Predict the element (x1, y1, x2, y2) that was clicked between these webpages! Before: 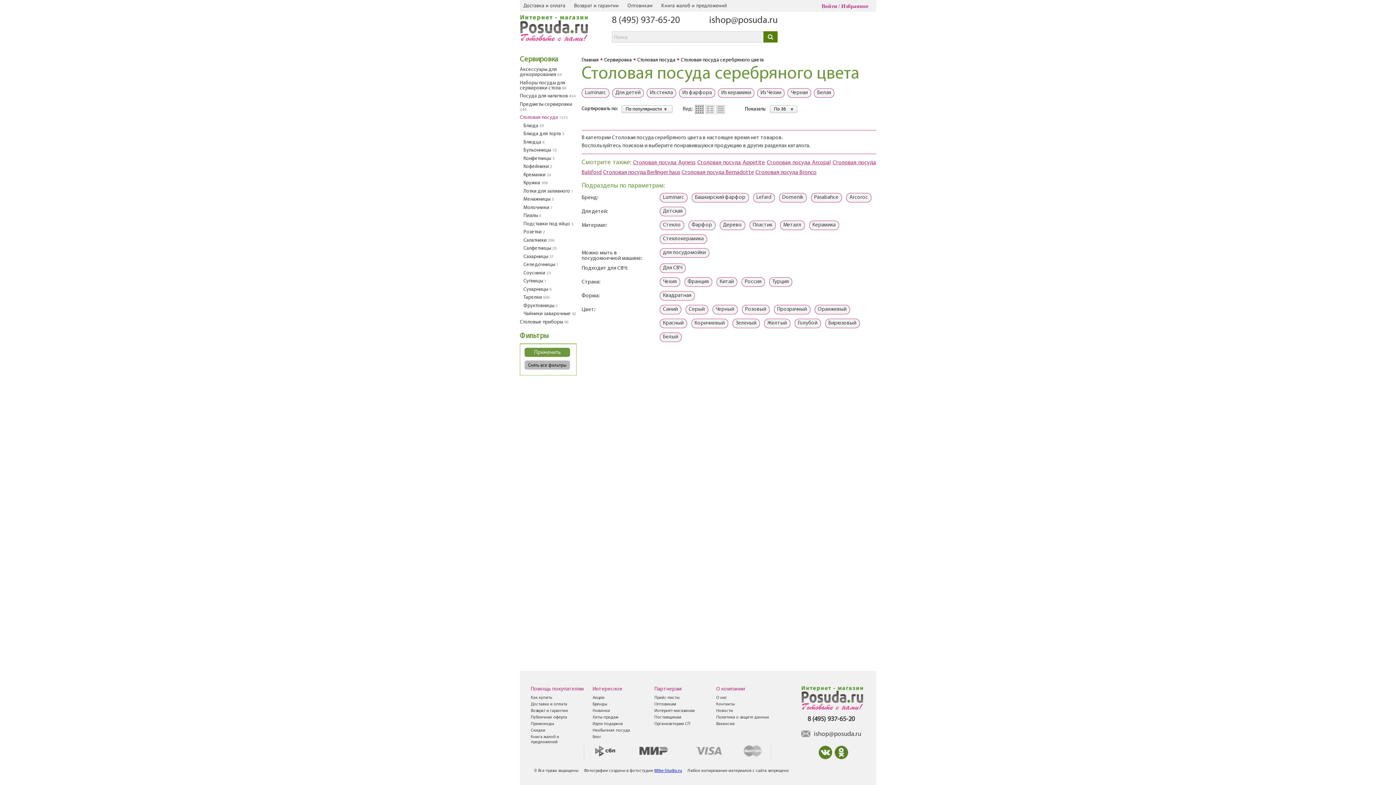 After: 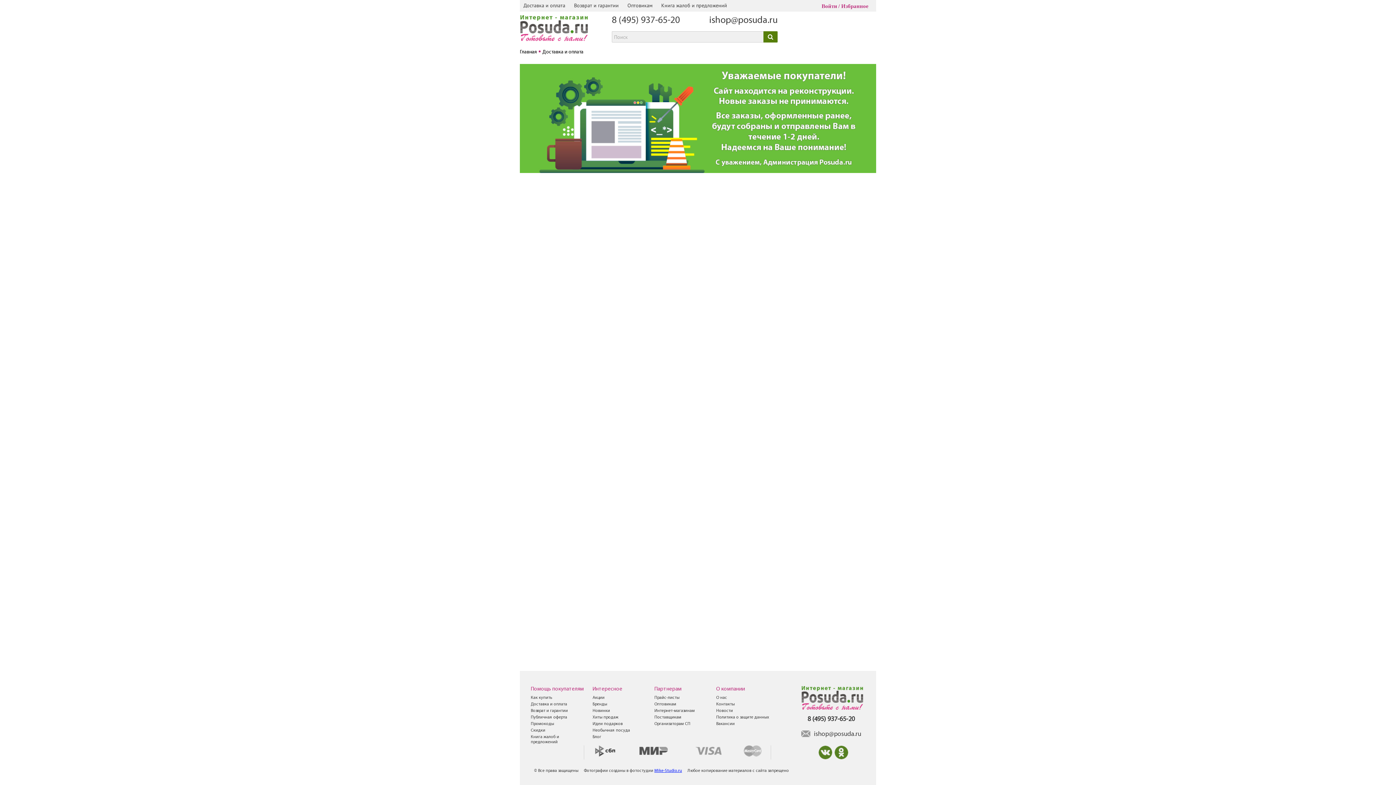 Action: bbox: (595, 745, 615, 757)